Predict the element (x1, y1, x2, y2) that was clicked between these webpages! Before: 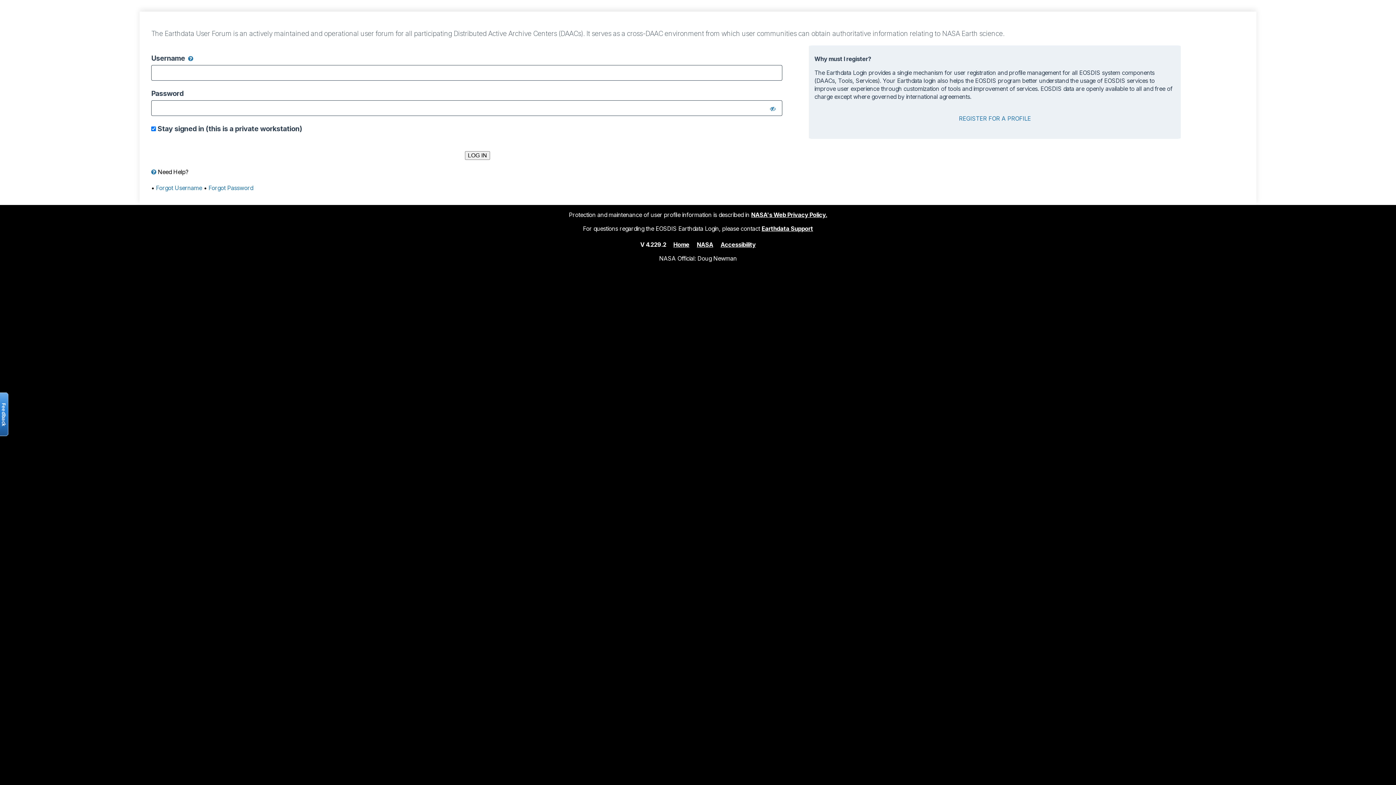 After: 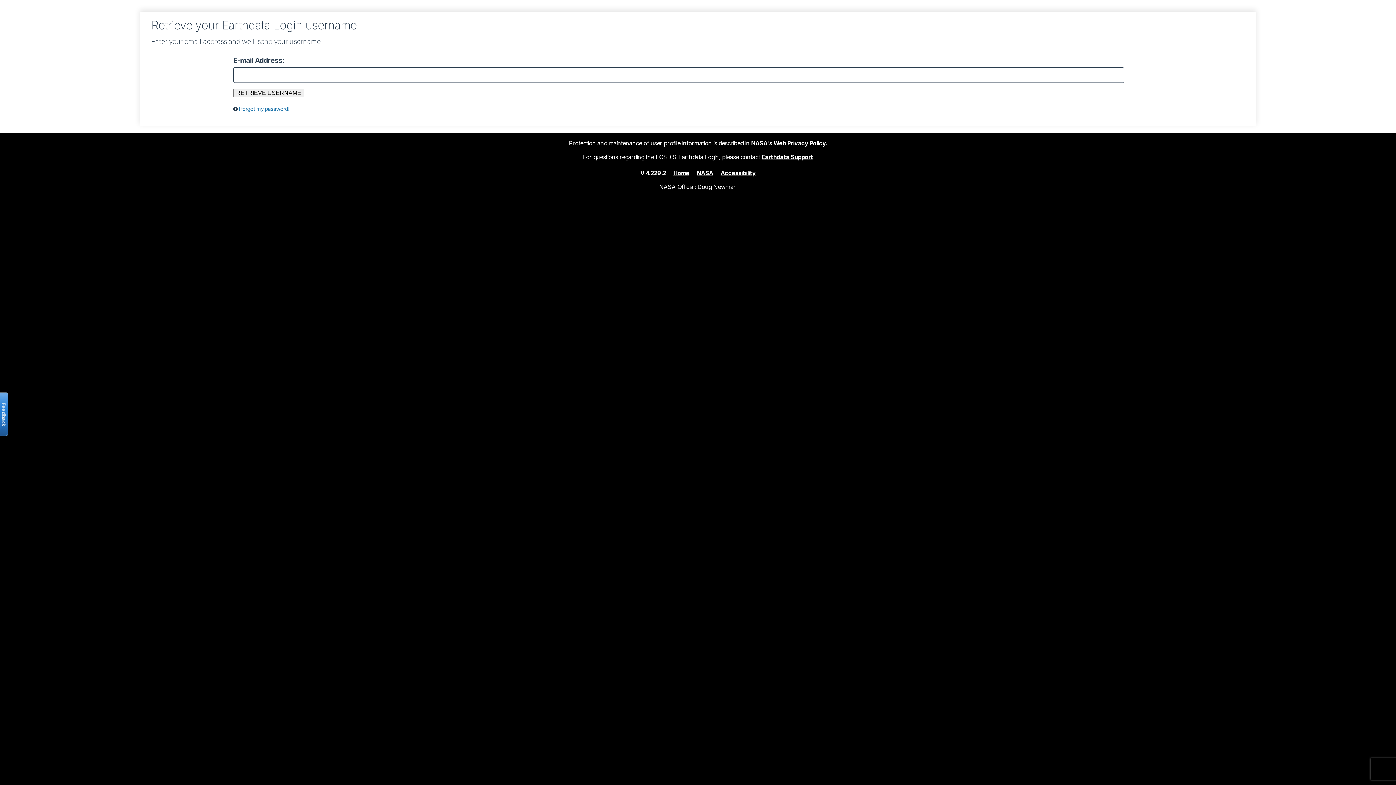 Action: bbox: (156, 184, 202, 191) label: Forgot Username